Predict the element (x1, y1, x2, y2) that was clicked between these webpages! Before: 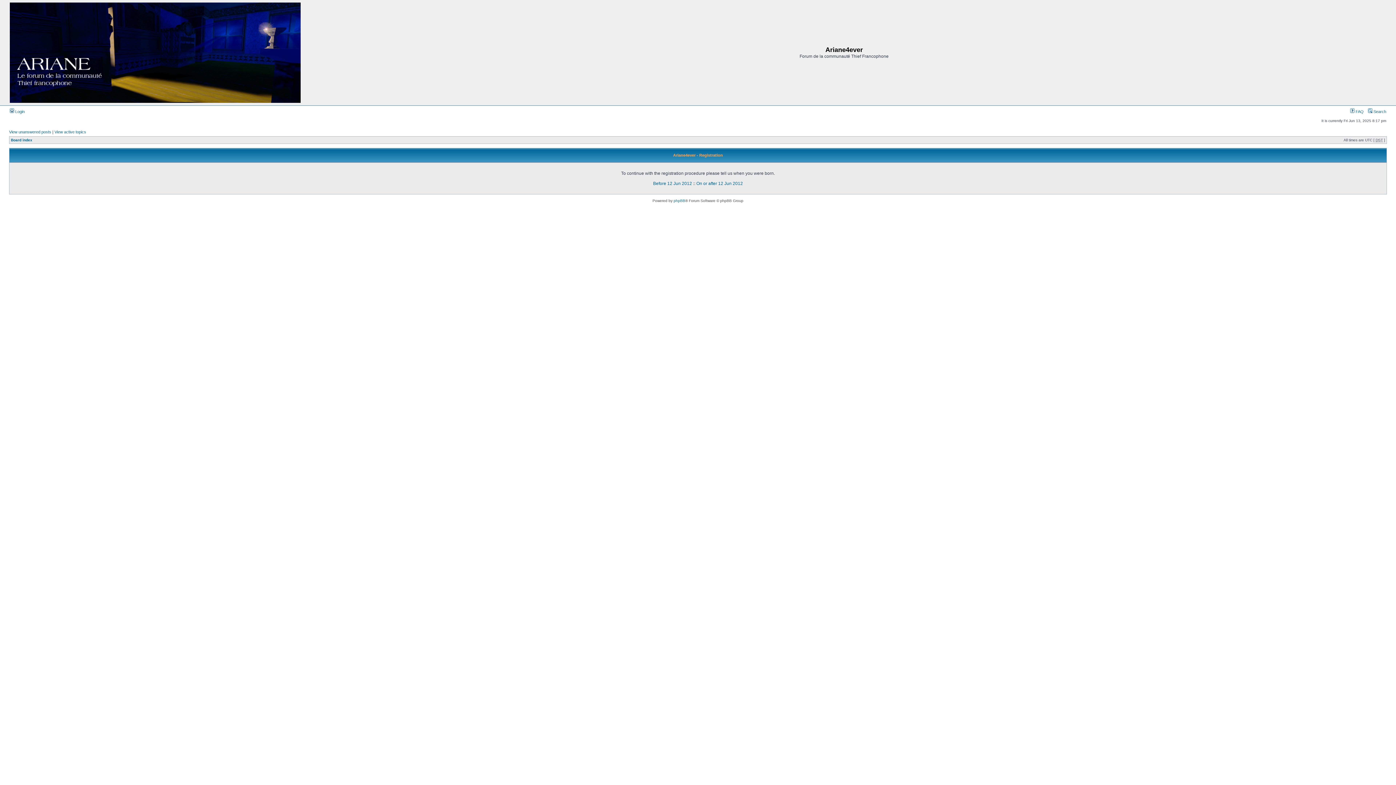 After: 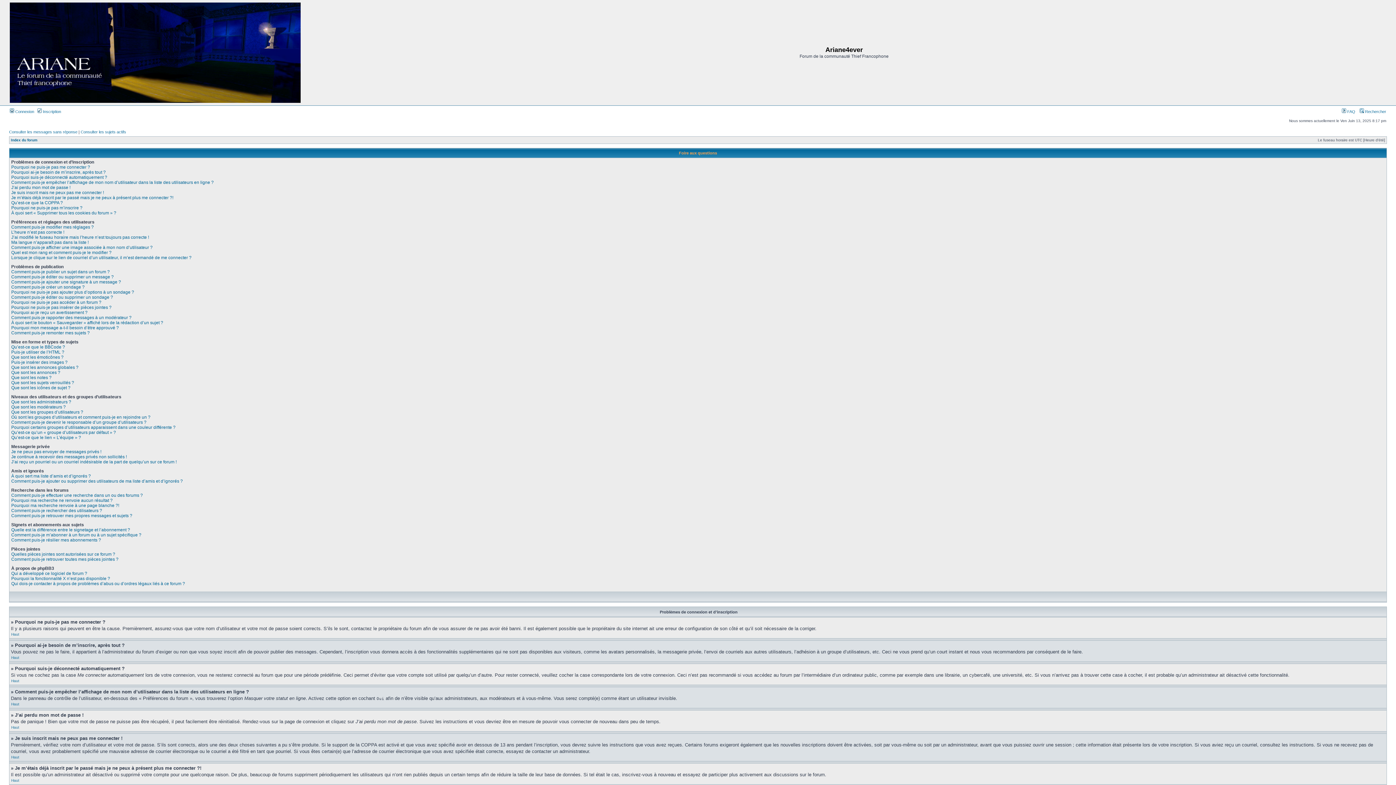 Action: label:  FAQ bbox: (1350, 109, 1364, 113)